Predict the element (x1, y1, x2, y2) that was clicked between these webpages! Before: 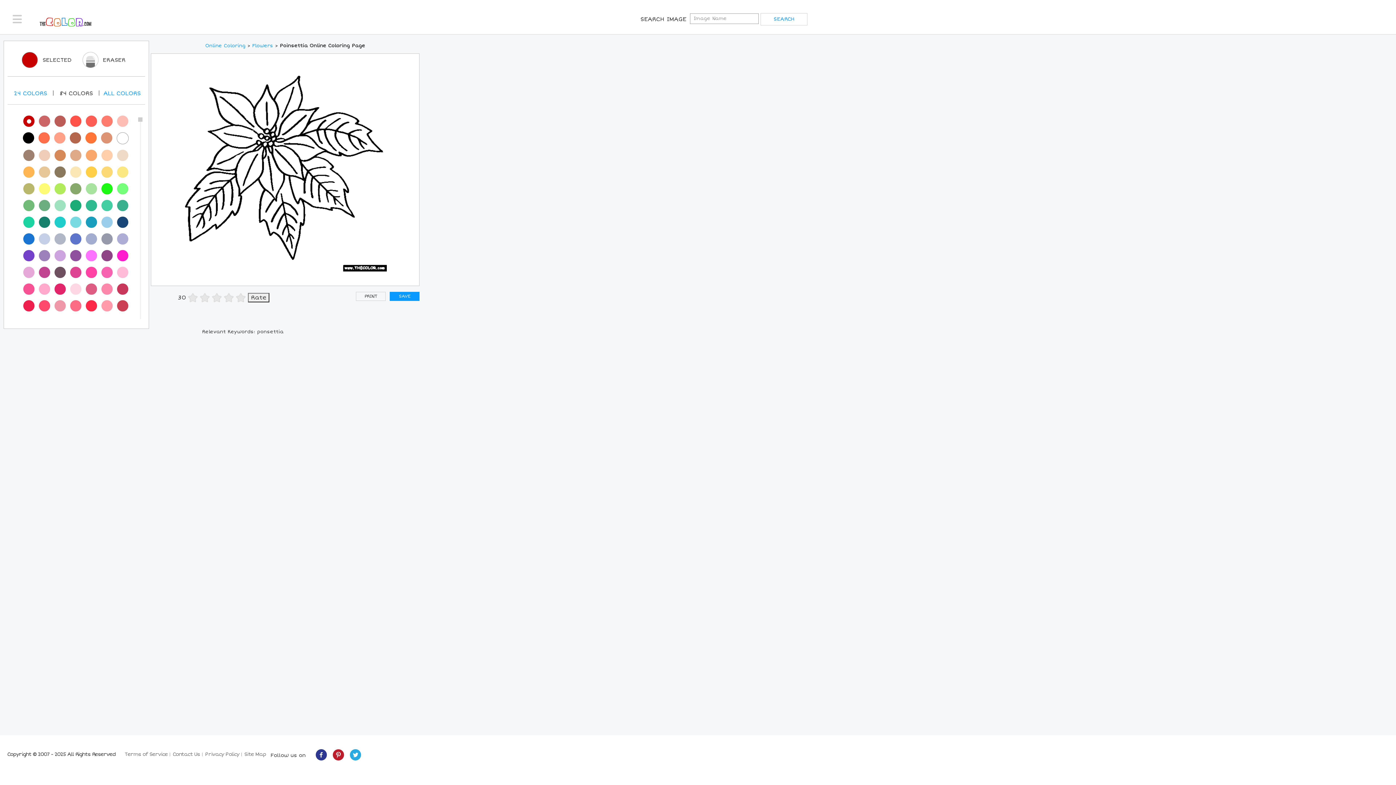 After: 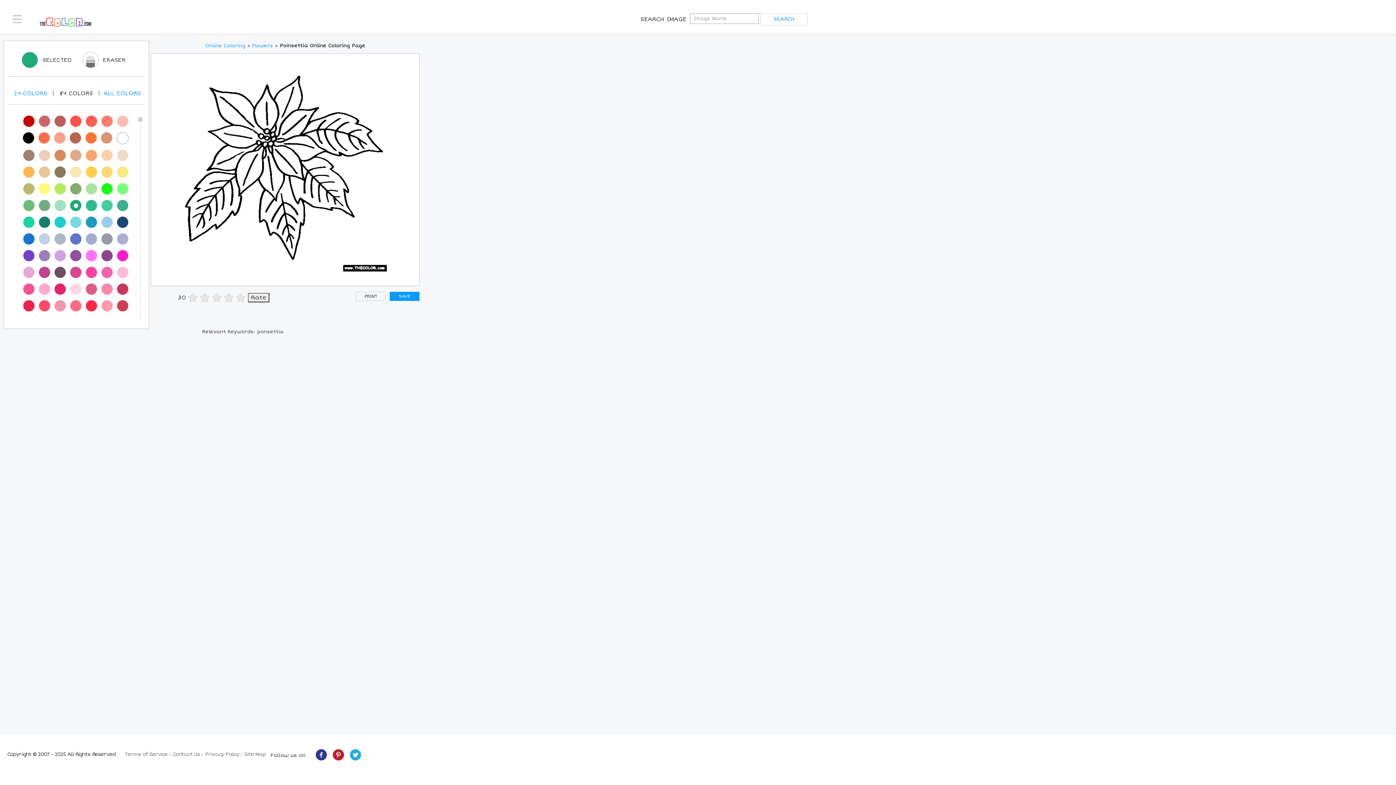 Action: bbox: (70, 200, 81, 211)